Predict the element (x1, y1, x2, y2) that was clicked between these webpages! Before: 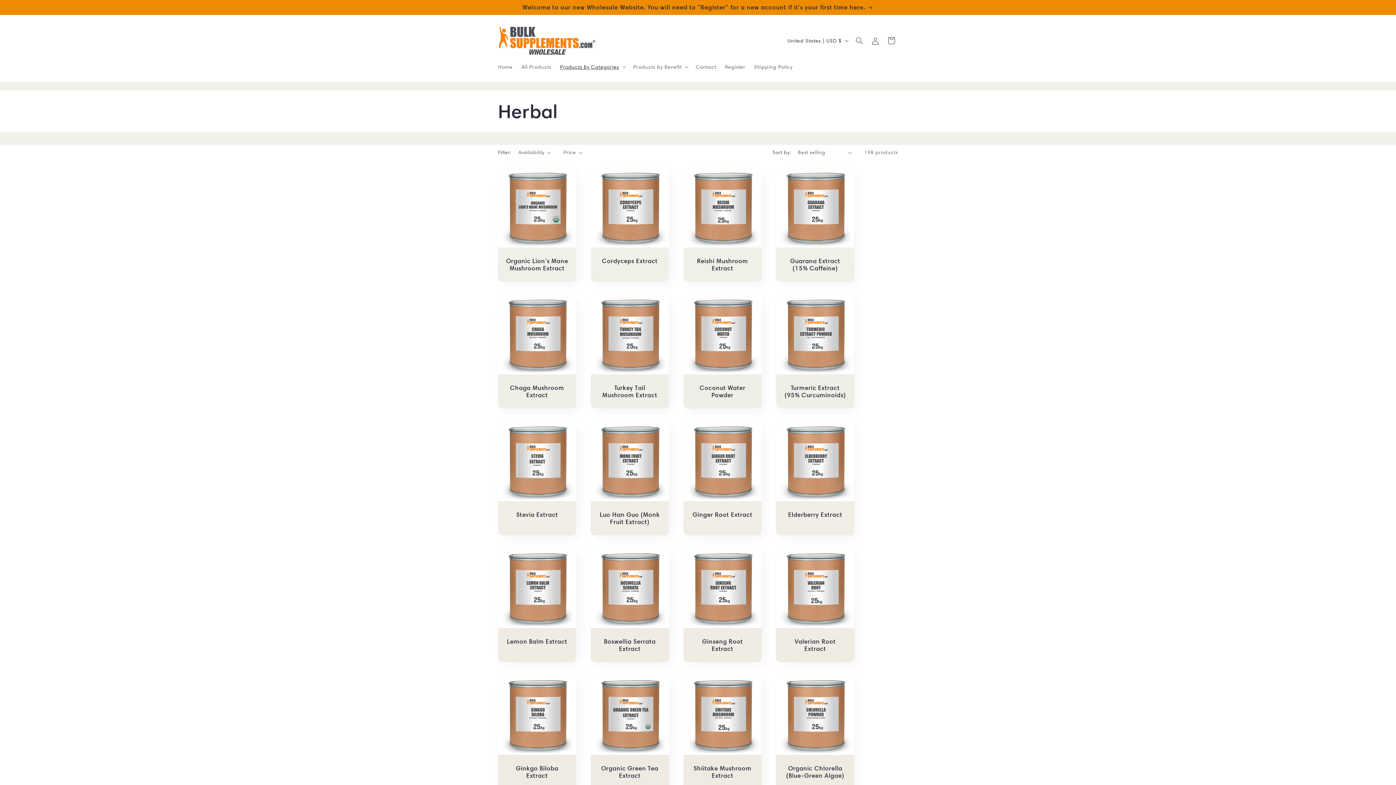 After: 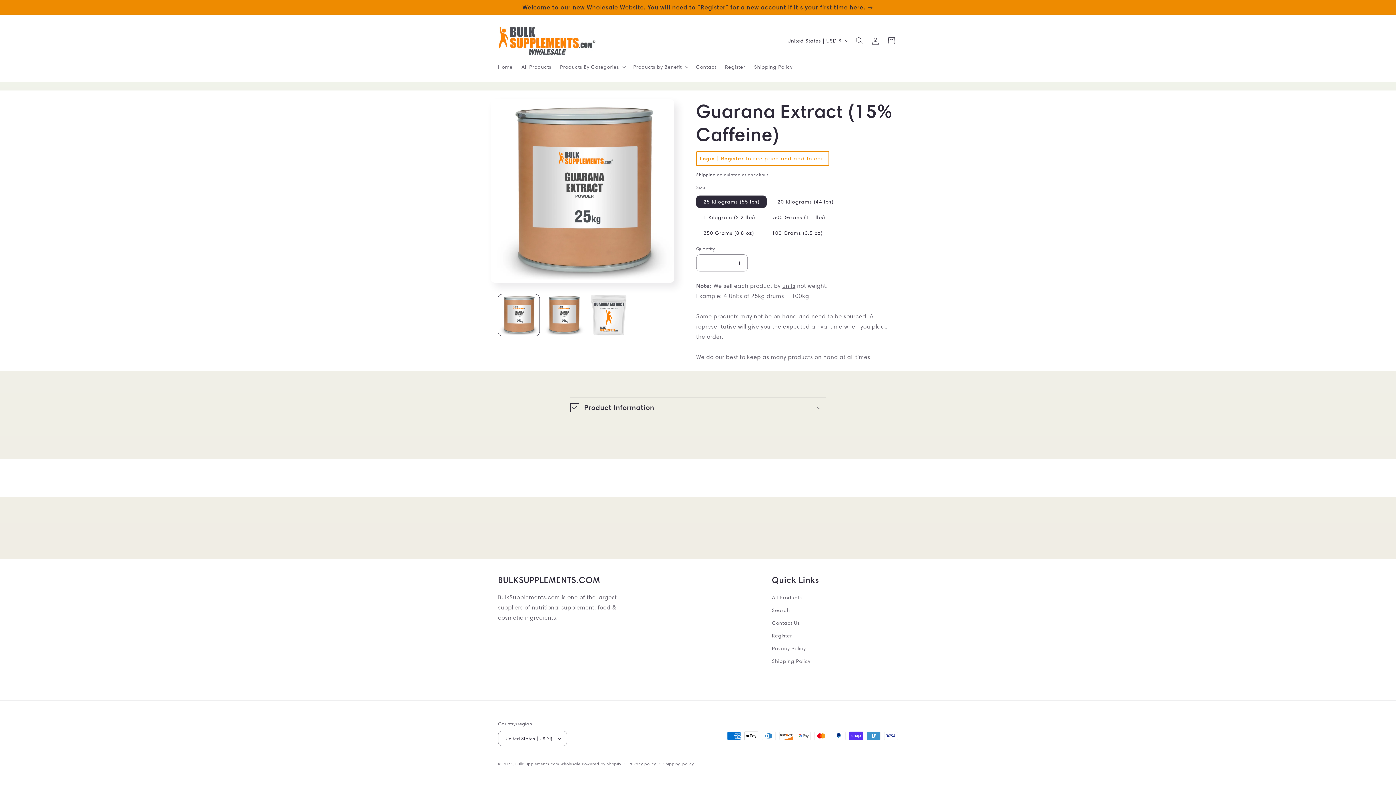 Action: bbox: (783, 257, 847, 272) label: Guarana Extract (15% Caffeine)